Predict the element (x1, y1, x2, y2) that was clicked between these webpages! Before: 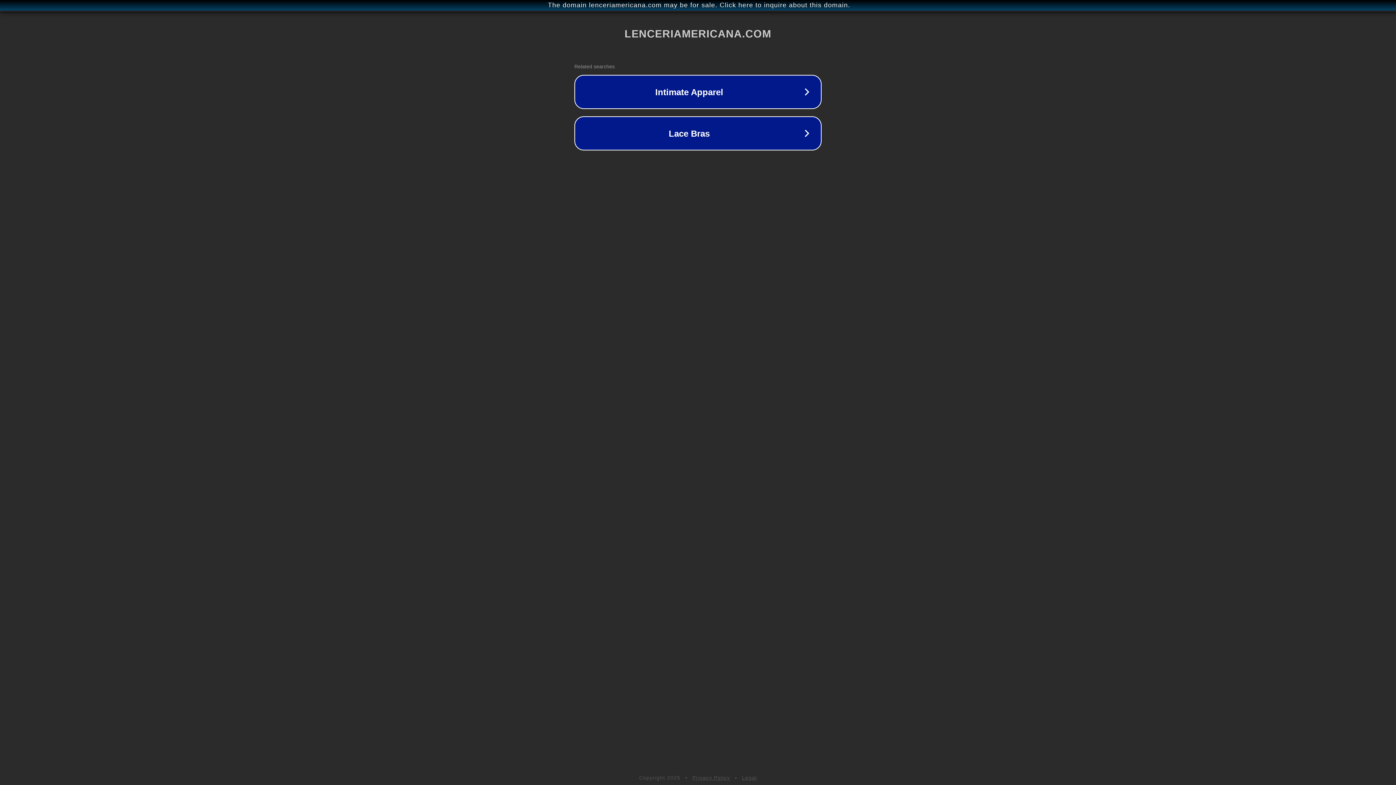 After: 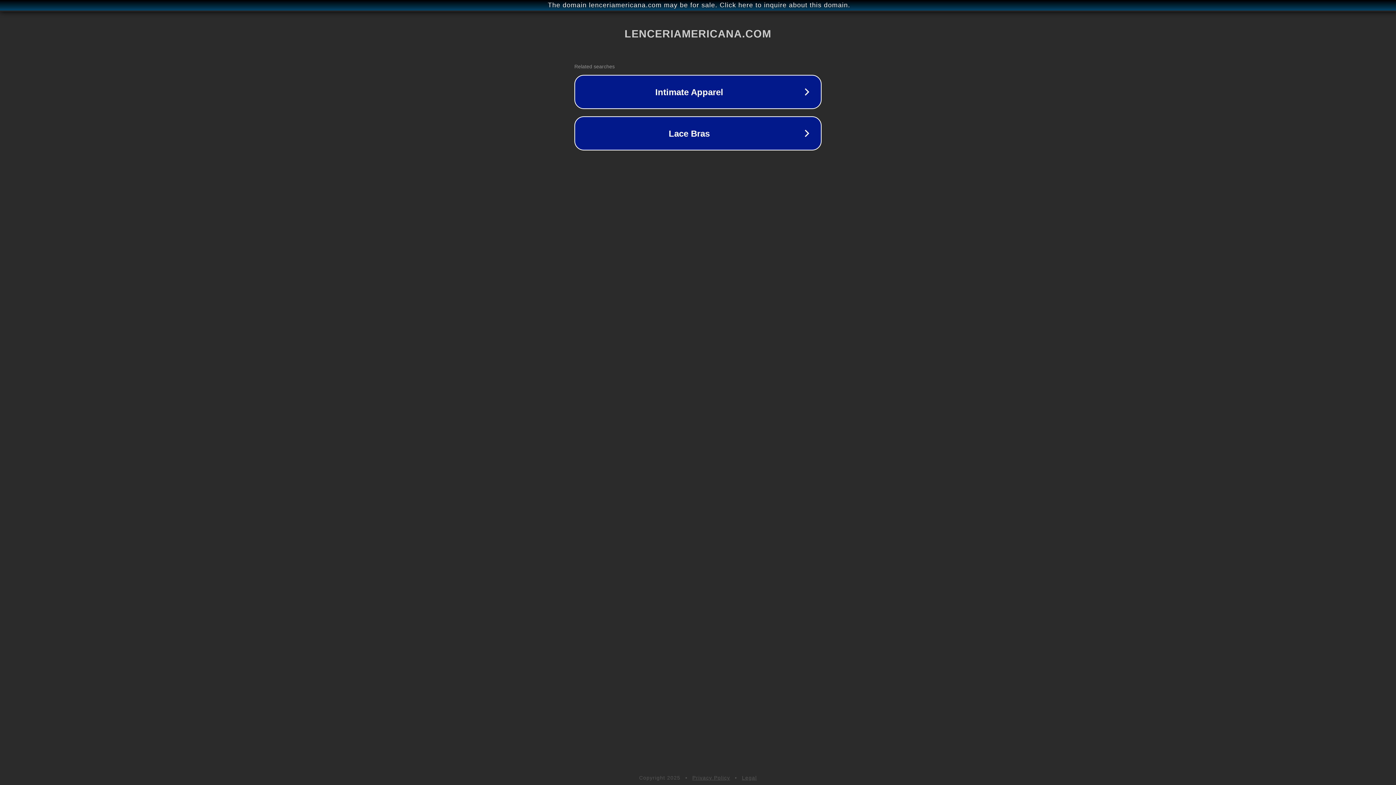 Action: label: Legal bbox: (742, 775, 757, 781)